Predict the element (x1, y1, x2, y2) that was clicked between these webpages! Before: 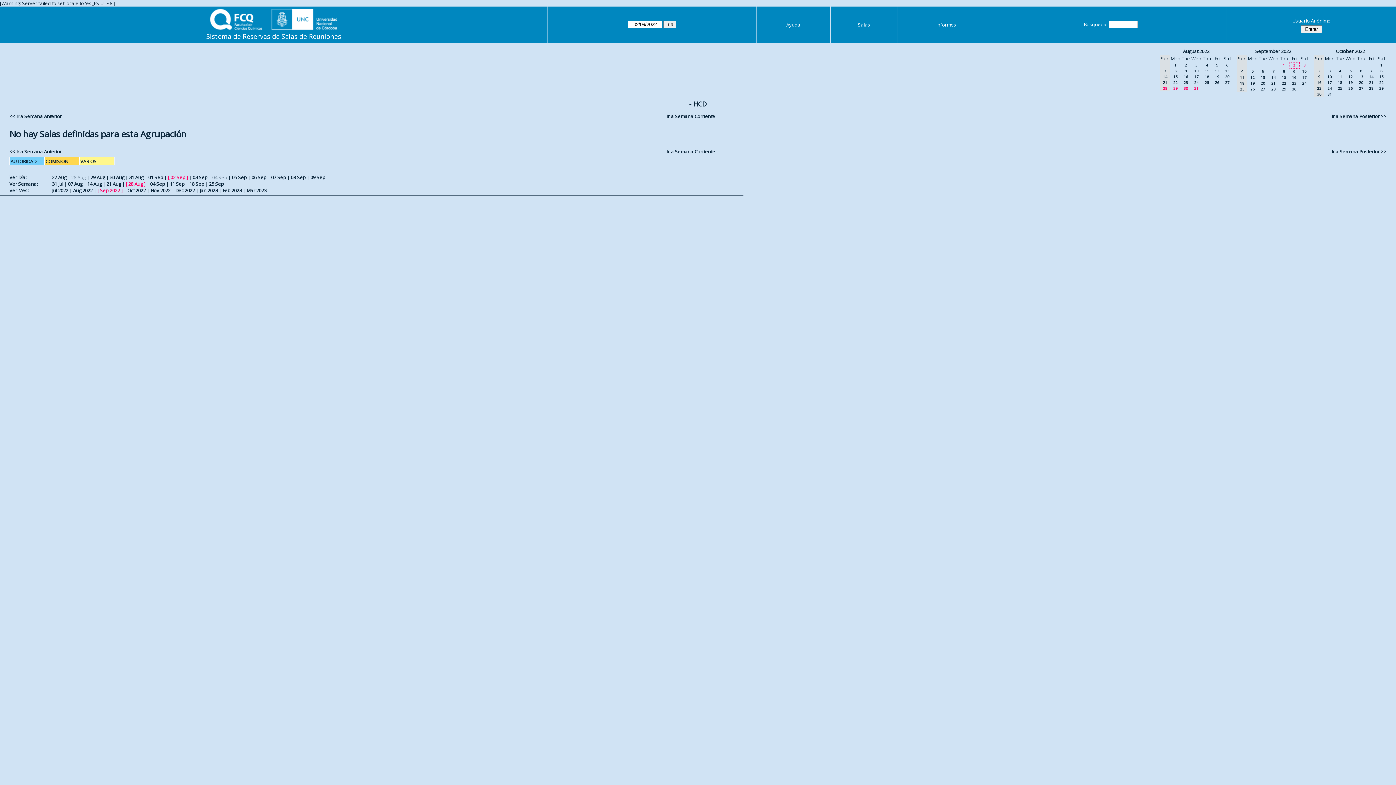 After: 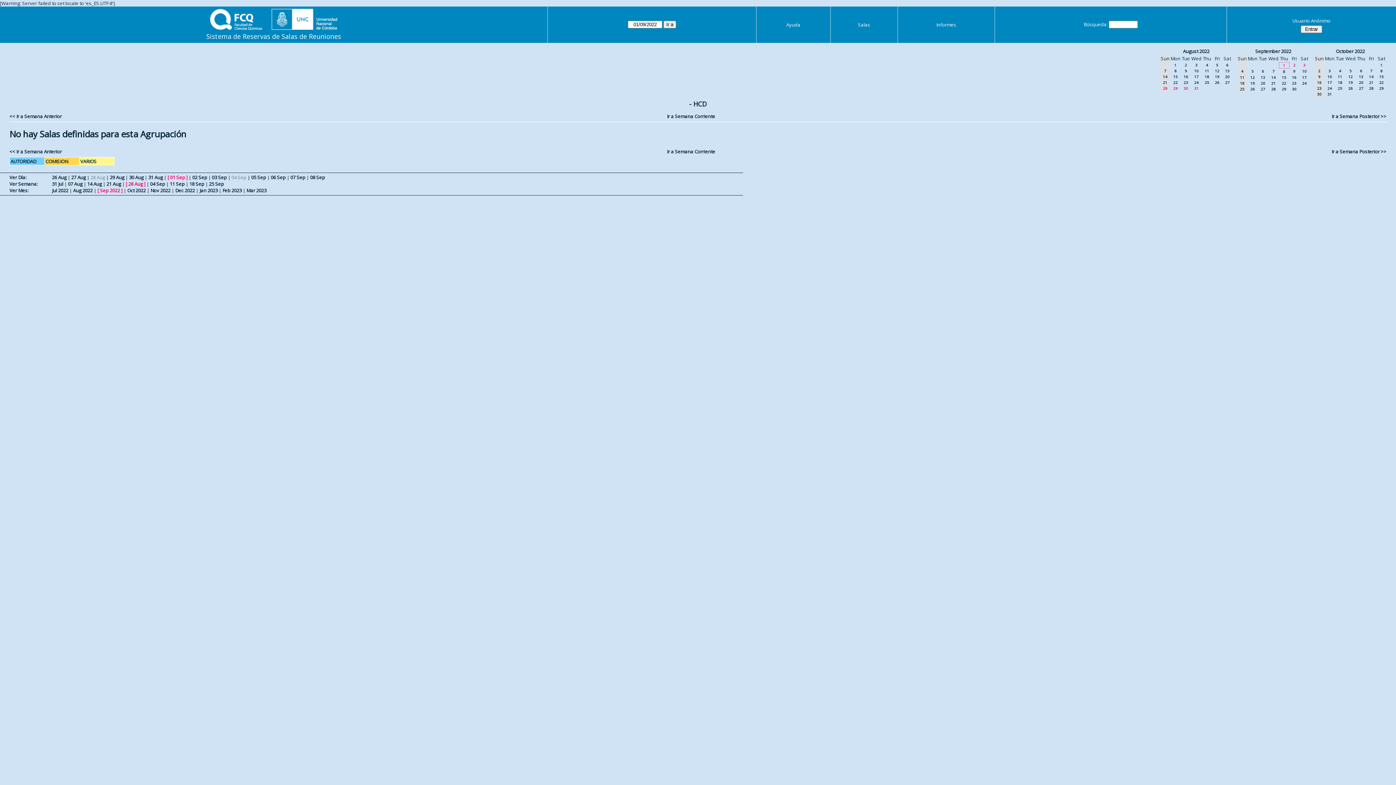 Action: bbox: (1283, 62, 1285, 67) label: 1